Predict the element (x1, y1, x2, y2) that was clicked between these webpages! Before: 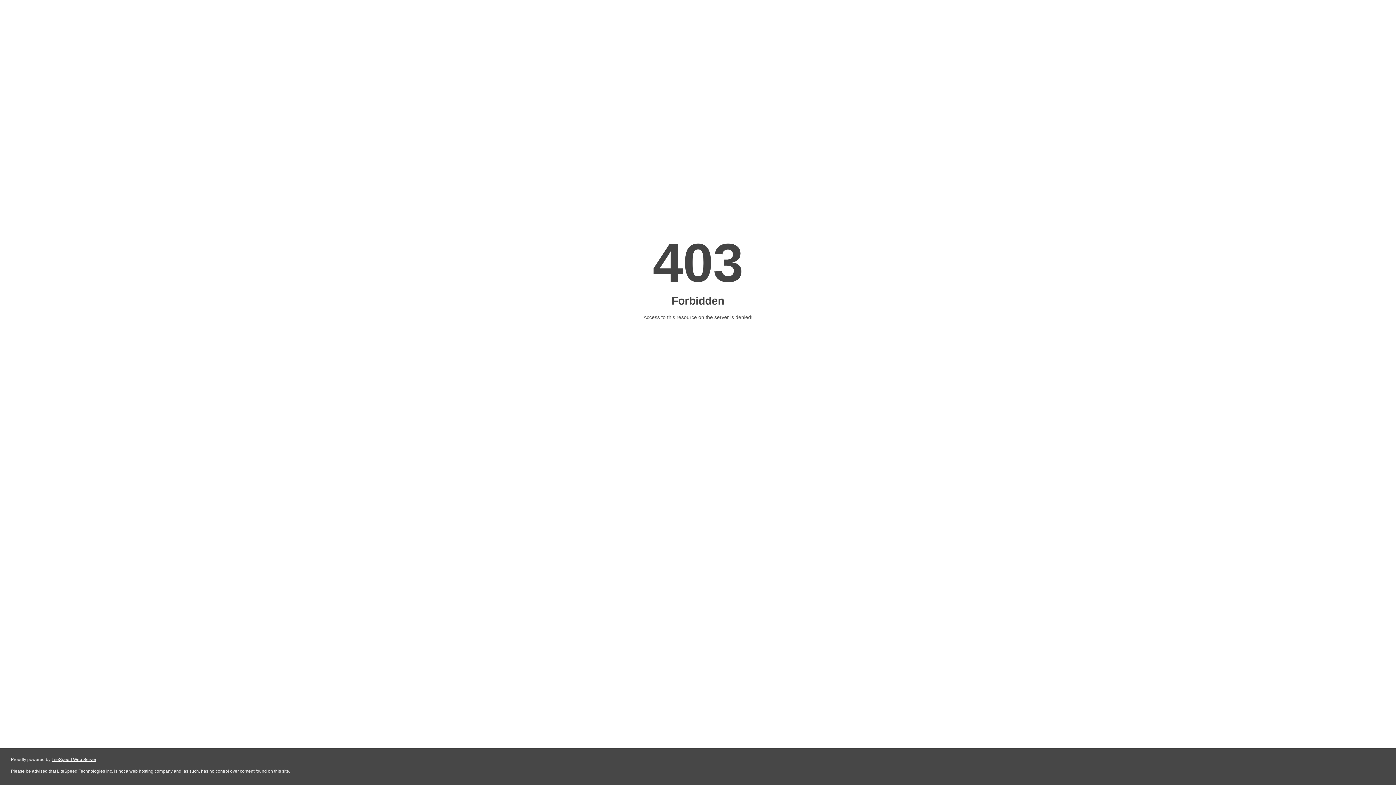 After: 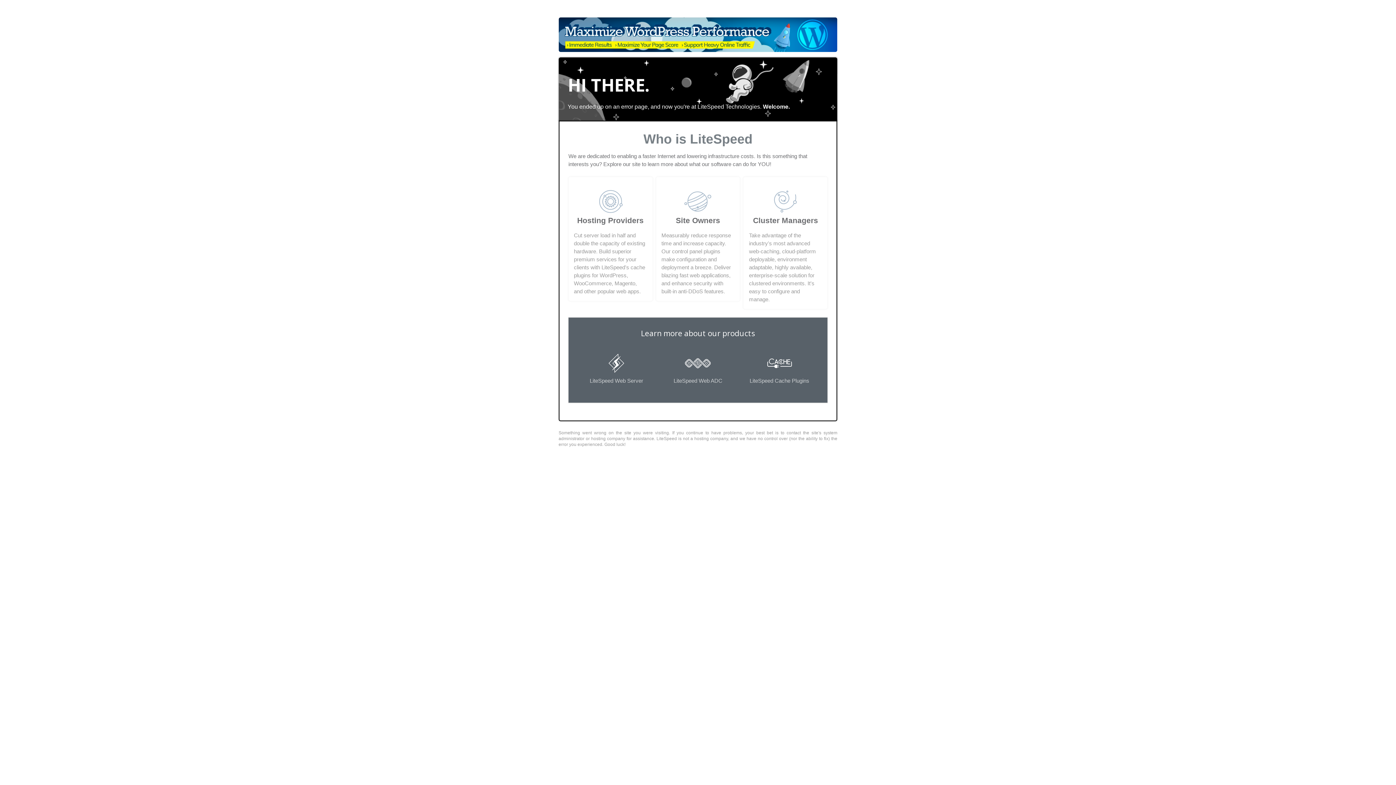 Action: bbox: (51, 757, 96, 762) label: LiteSpeed Web Server